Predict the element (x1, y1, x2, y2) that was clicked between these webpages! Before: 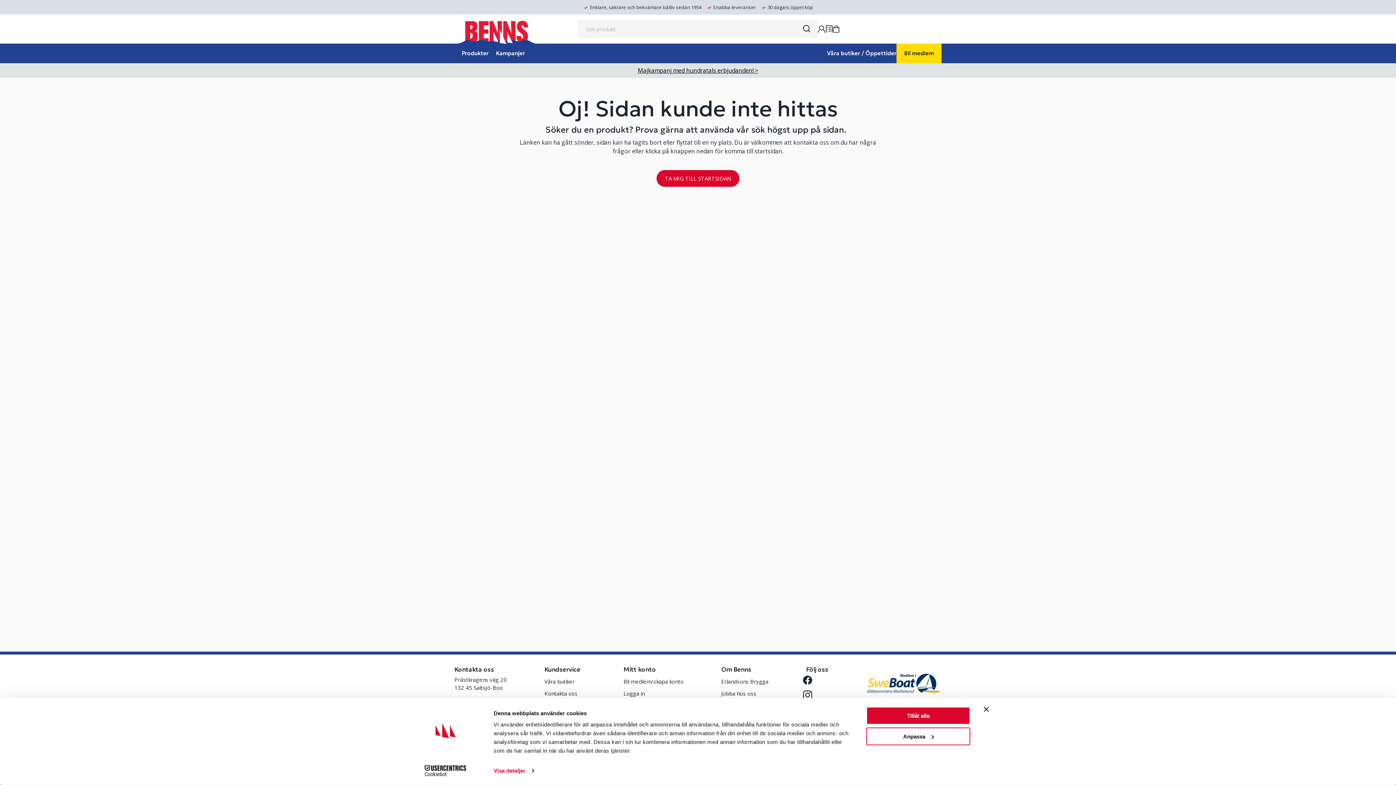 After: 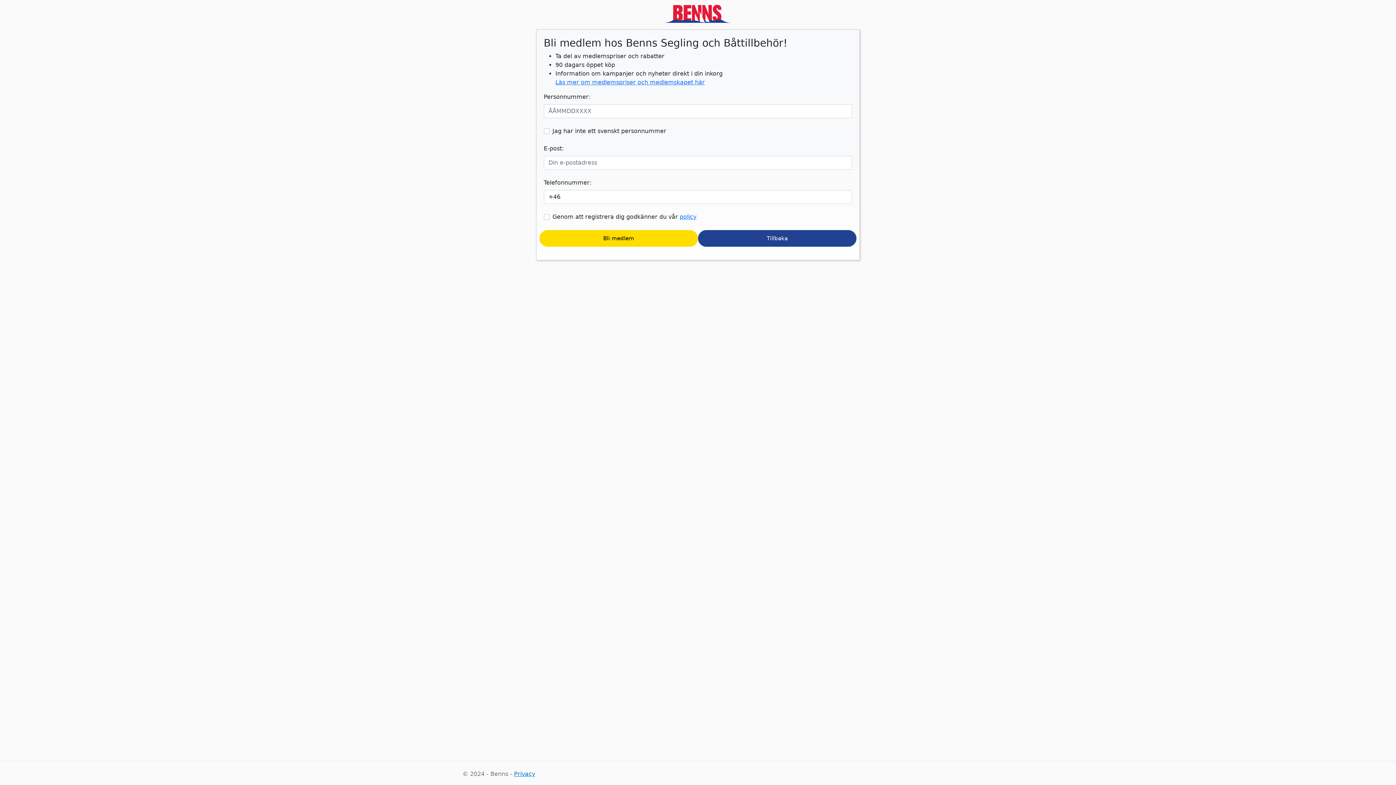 Action: bbox: (904, 49, 934, 57) label: Bli medlem